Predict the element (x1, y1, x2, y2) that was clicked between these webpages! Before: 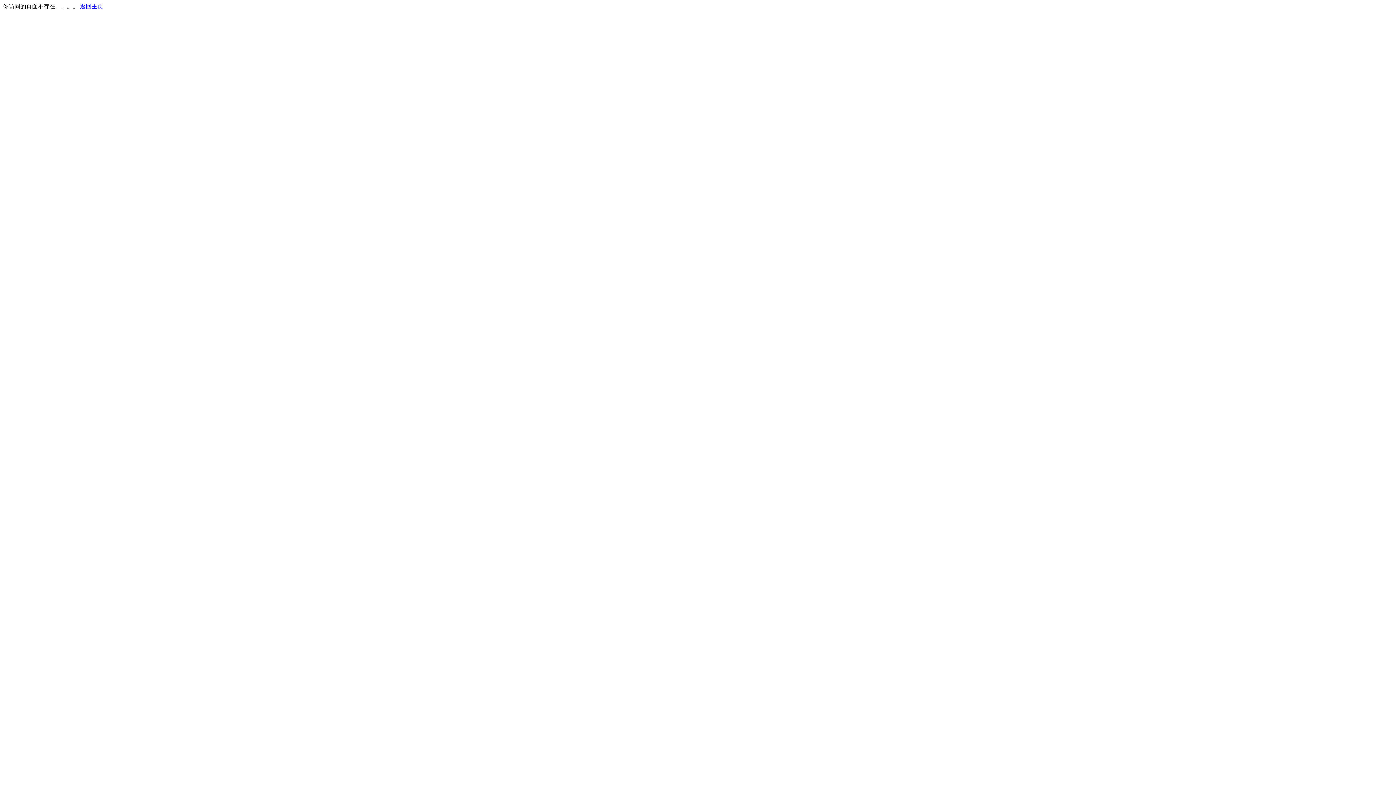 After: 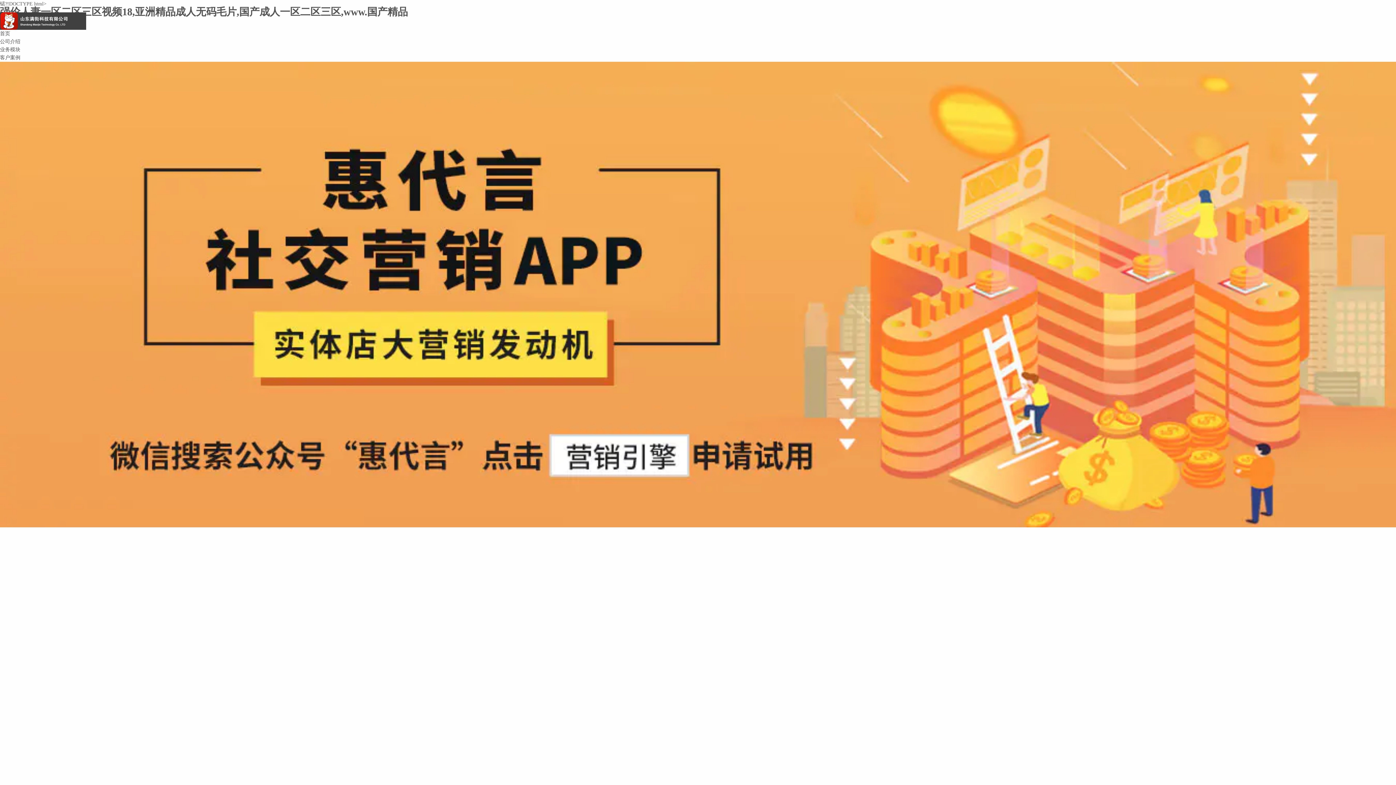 Action: bbox: (80, 3, 103, 9) label: 返回主页